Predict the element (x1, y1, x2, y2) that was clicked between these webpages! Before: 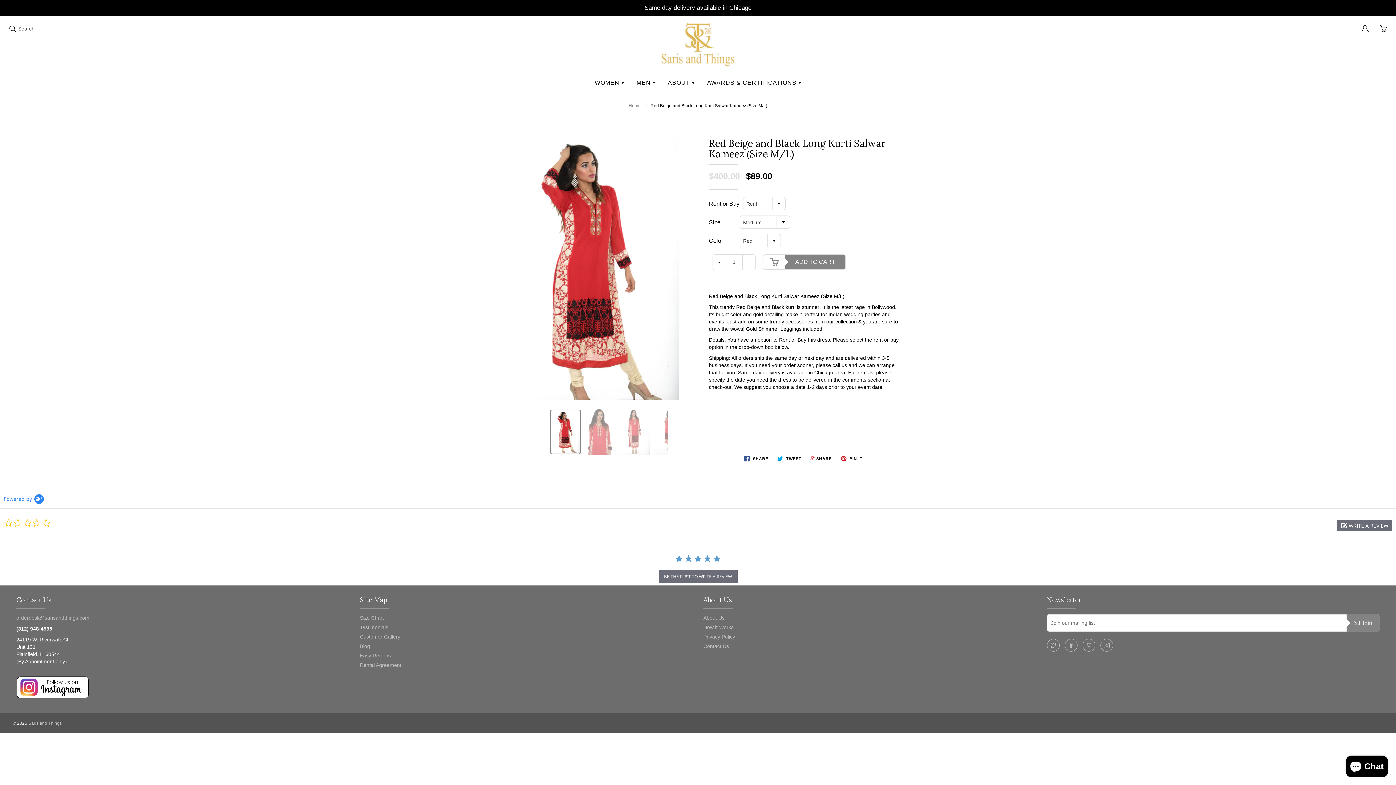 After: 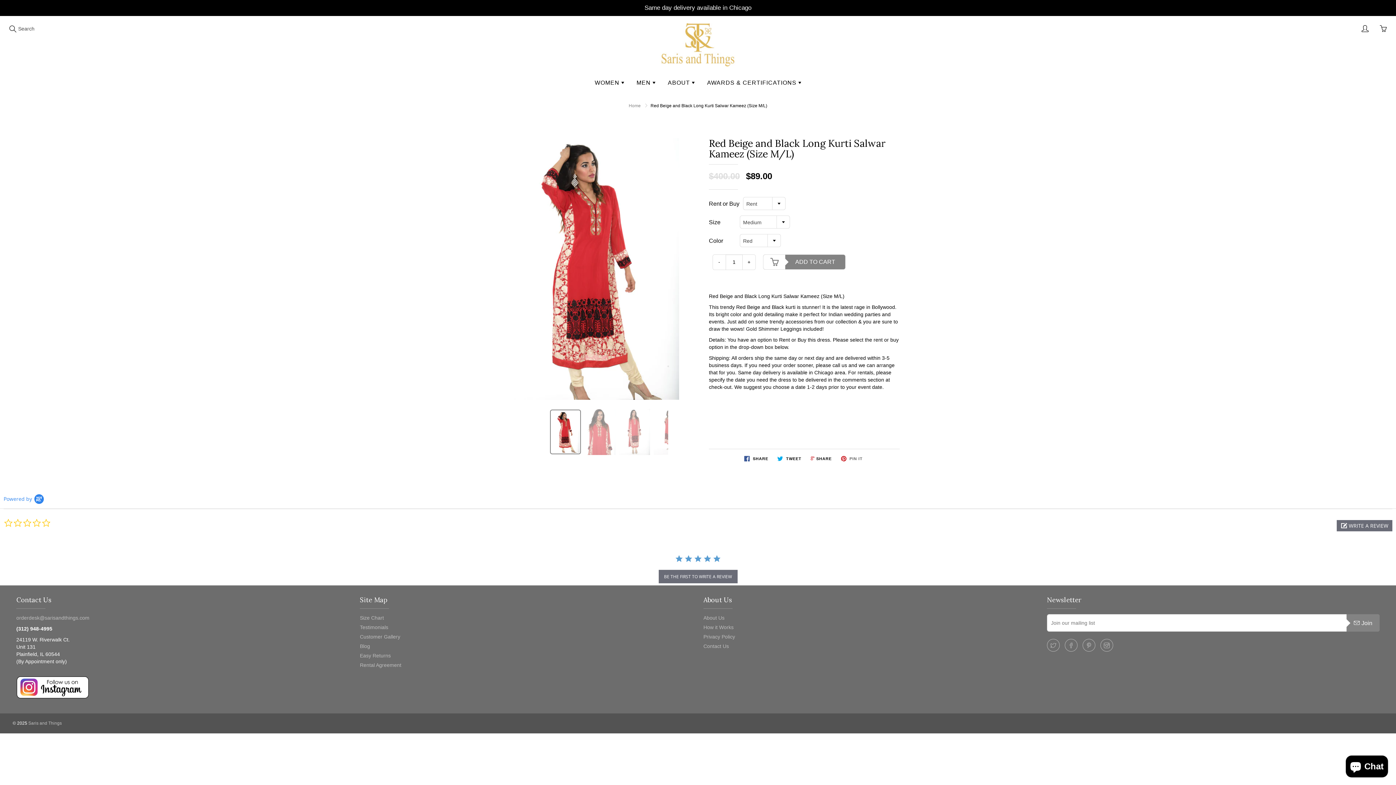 Action: label:  PIN IT bbox: (838, 454, 865, 463)